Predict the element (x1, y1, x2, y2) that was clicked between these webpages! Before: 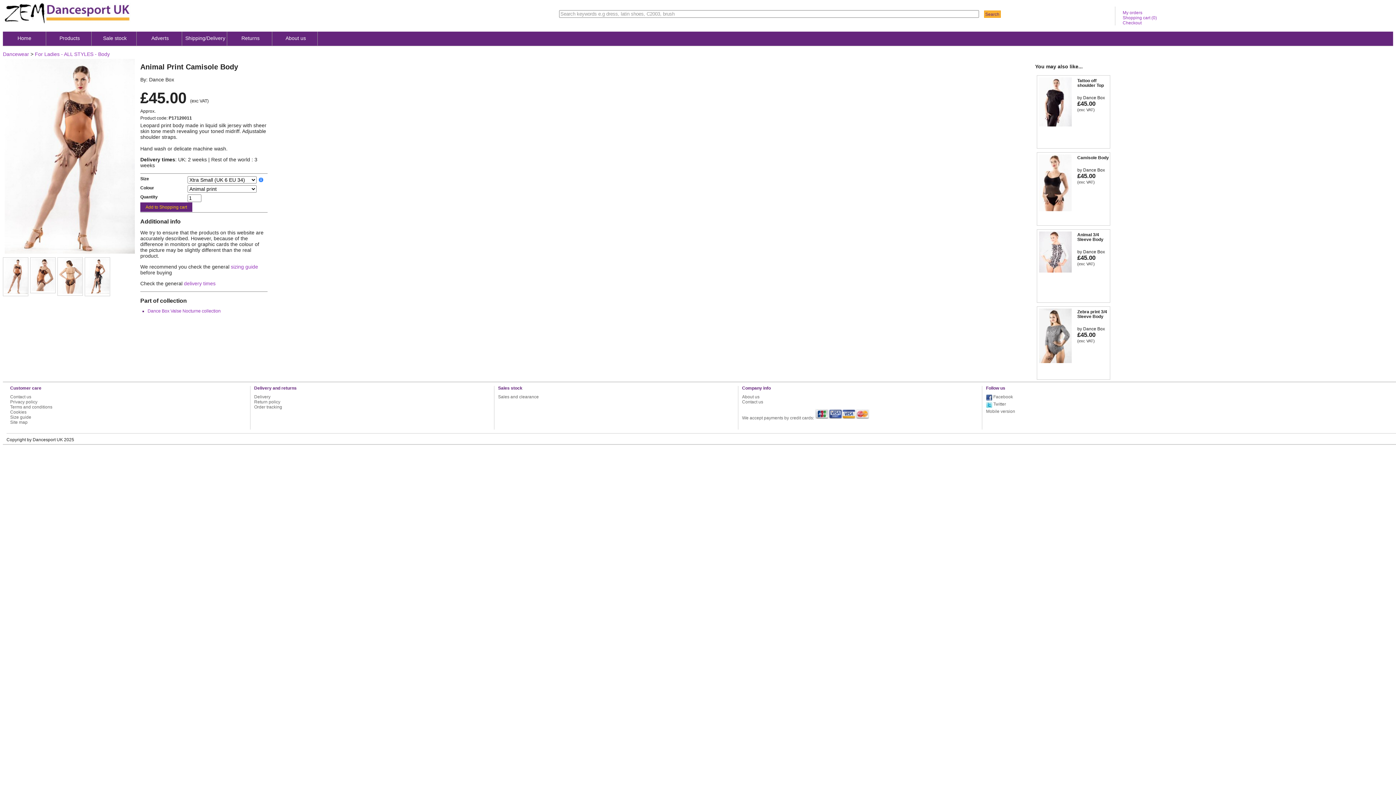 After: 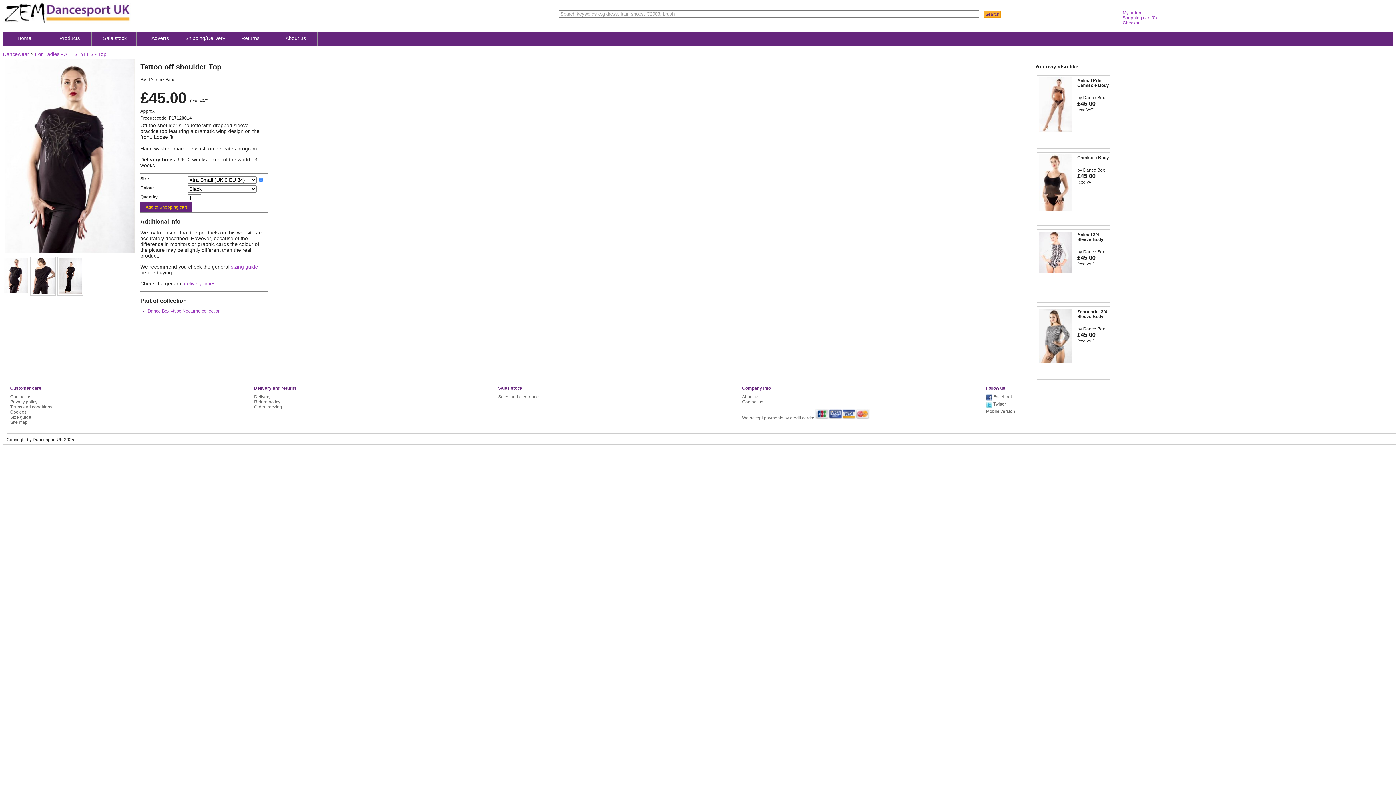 Action: bbox: (1077, 78, 1104, 88) label: Tattoo off shoulder Top